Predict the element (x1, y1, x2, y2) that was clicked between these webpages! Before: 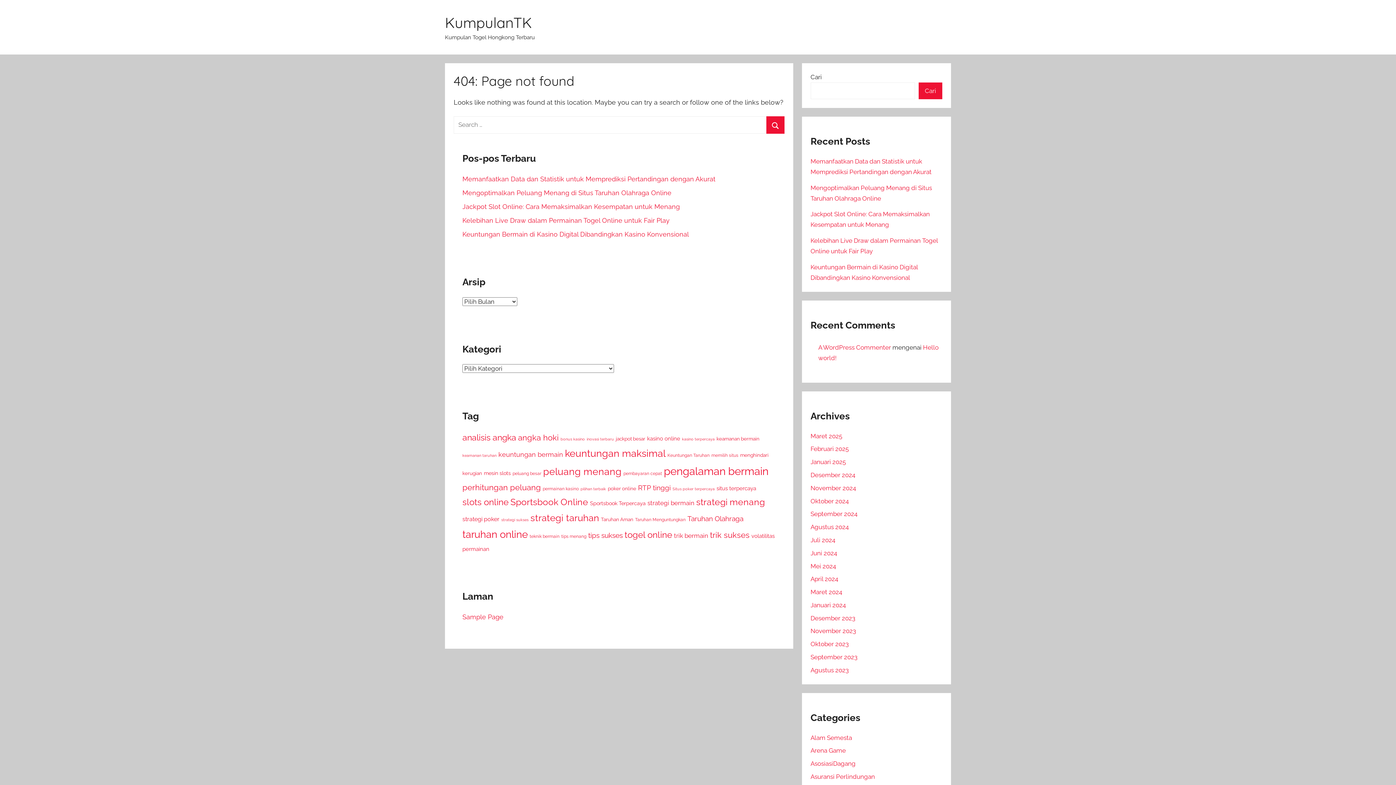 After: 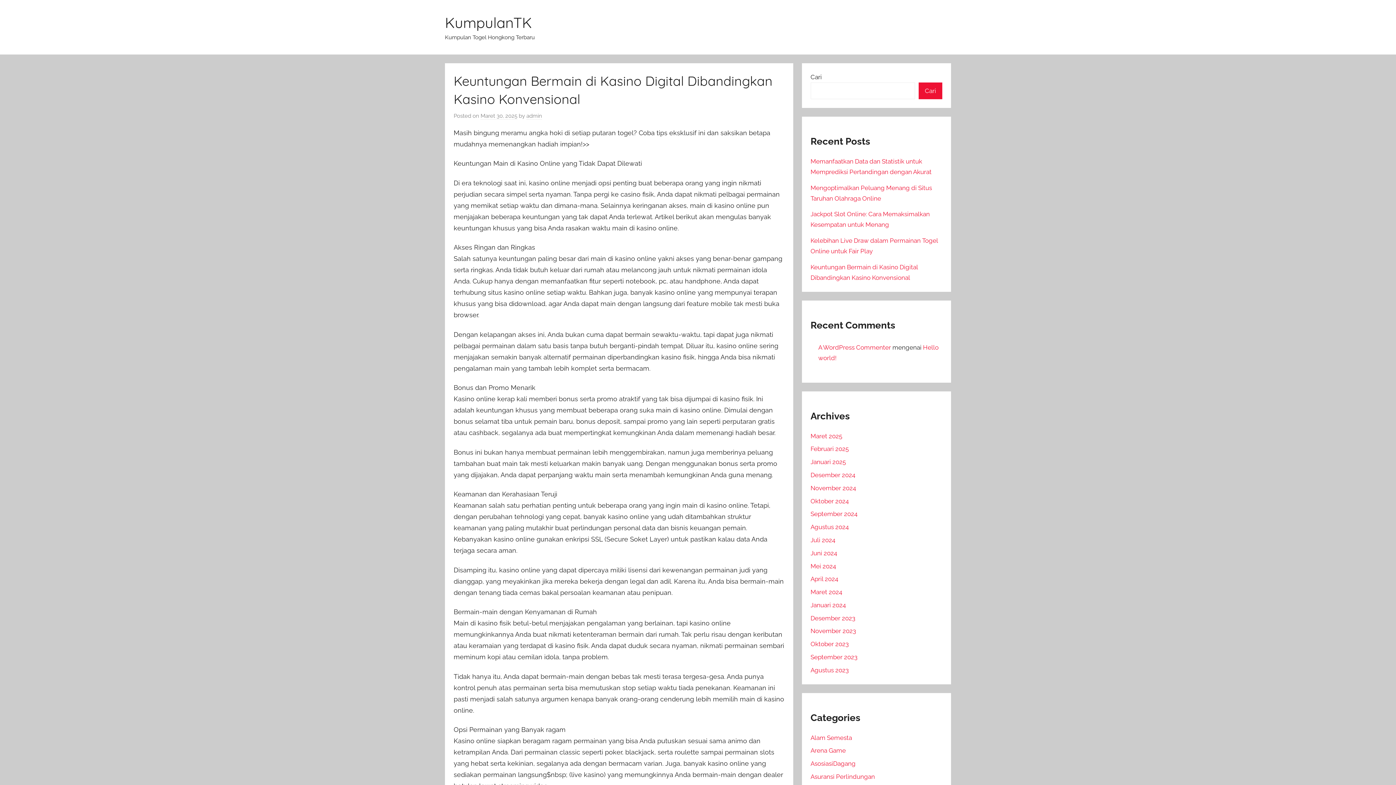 Action: bbox: (462, 230, 689, 238) label: Keuntungan Bermain di Kasino Digital Dibandingkan Kasino Konvensional